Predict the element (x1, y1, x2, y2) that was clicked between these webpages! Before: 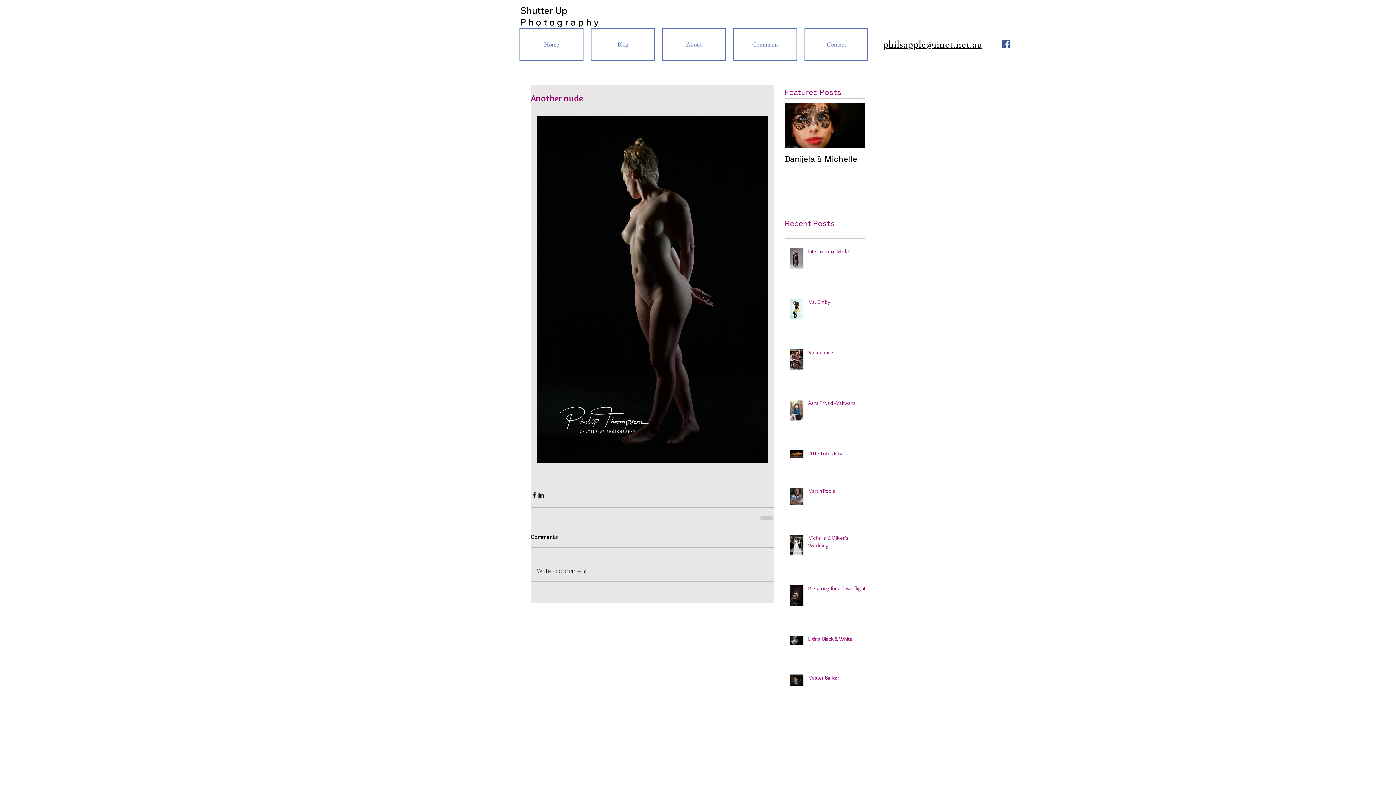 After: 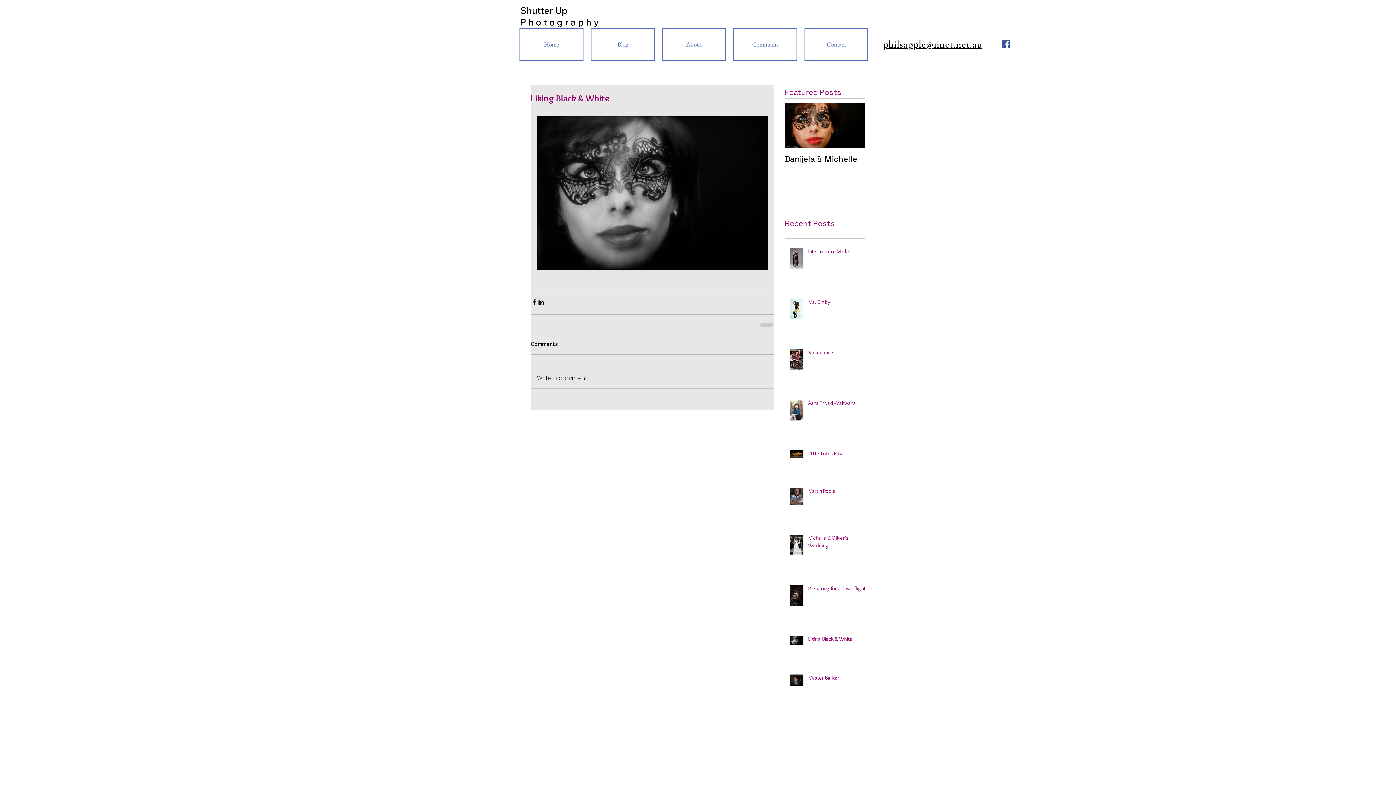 Action: label: Liking Black & White bbox: (808, 635, 869, 646)